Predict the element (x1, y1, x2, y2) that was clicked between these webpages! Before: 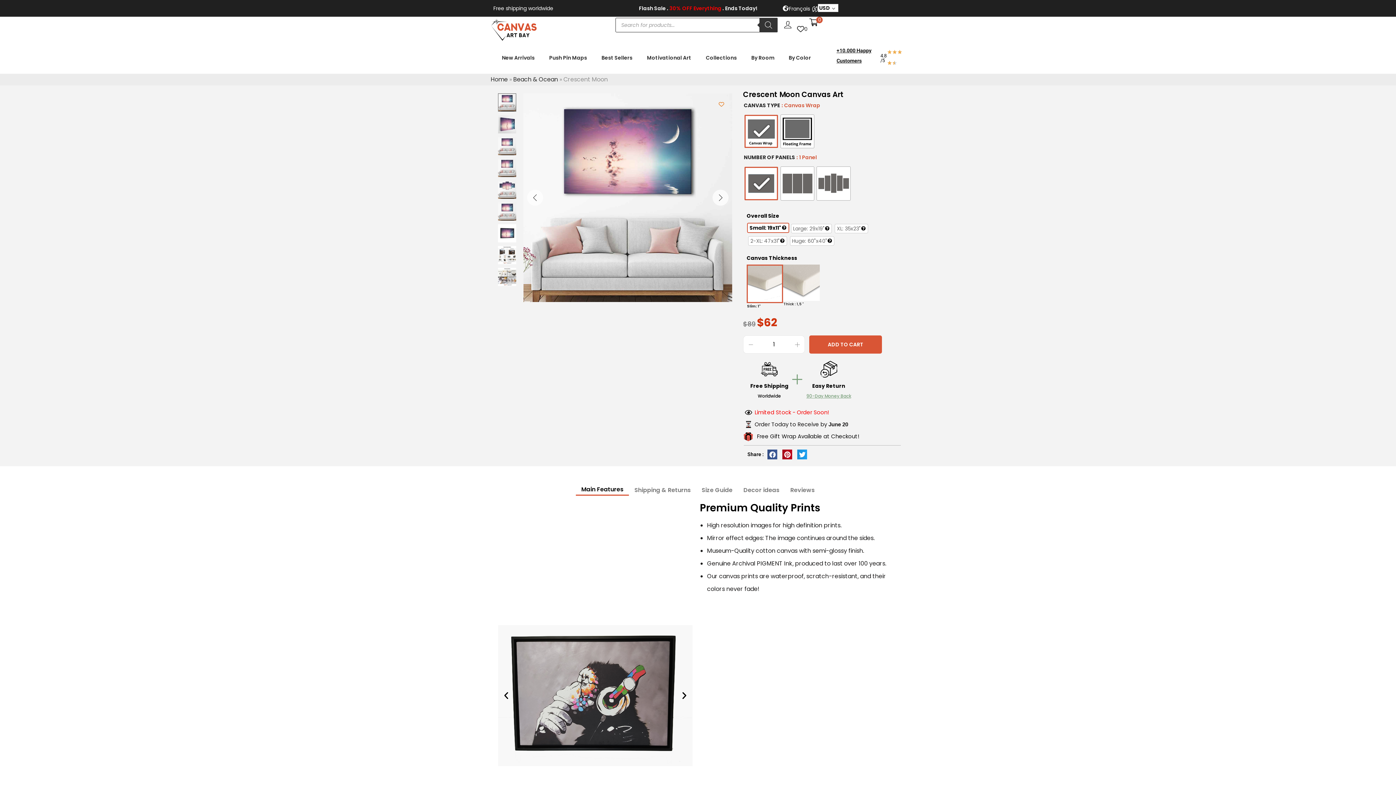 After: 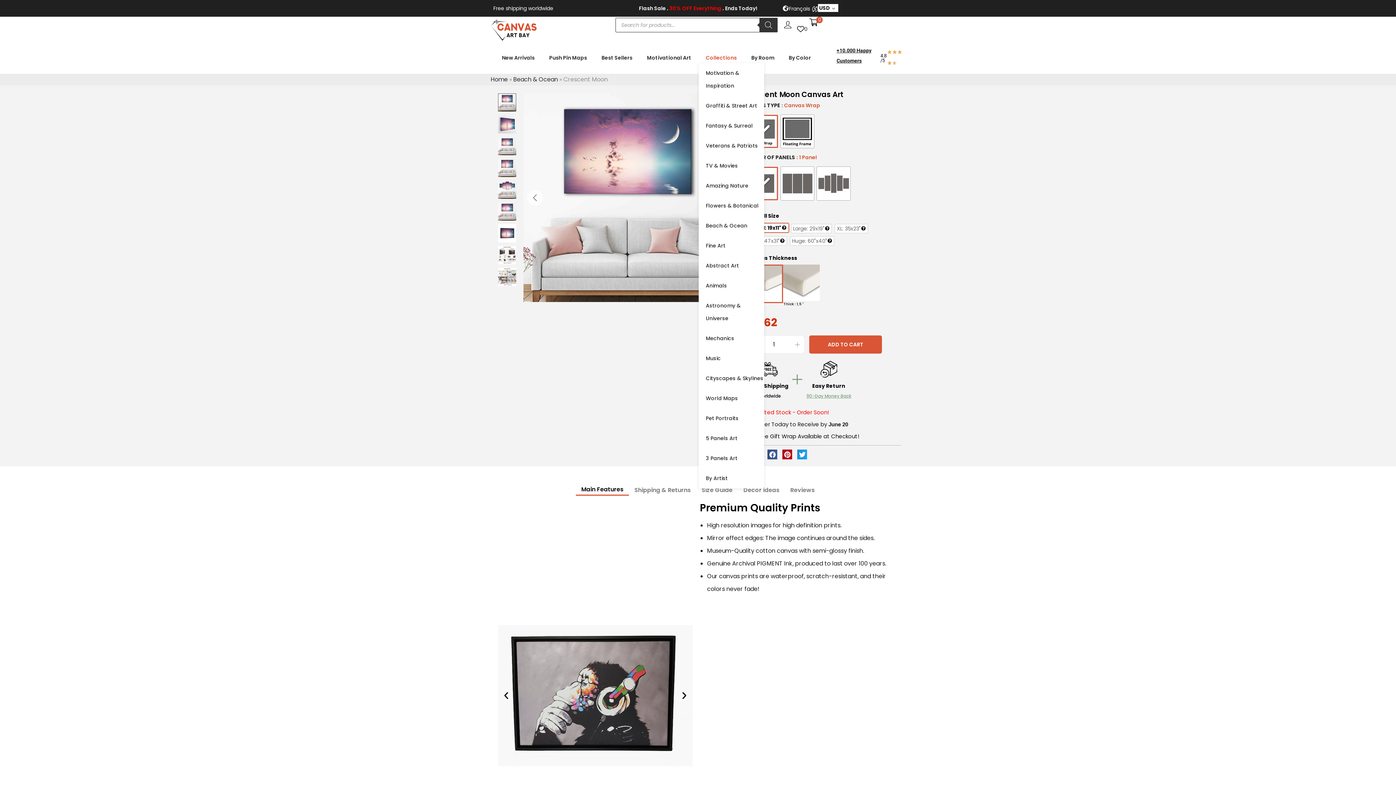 Action: label: Collections bbox: (709, 52, 738, 63)